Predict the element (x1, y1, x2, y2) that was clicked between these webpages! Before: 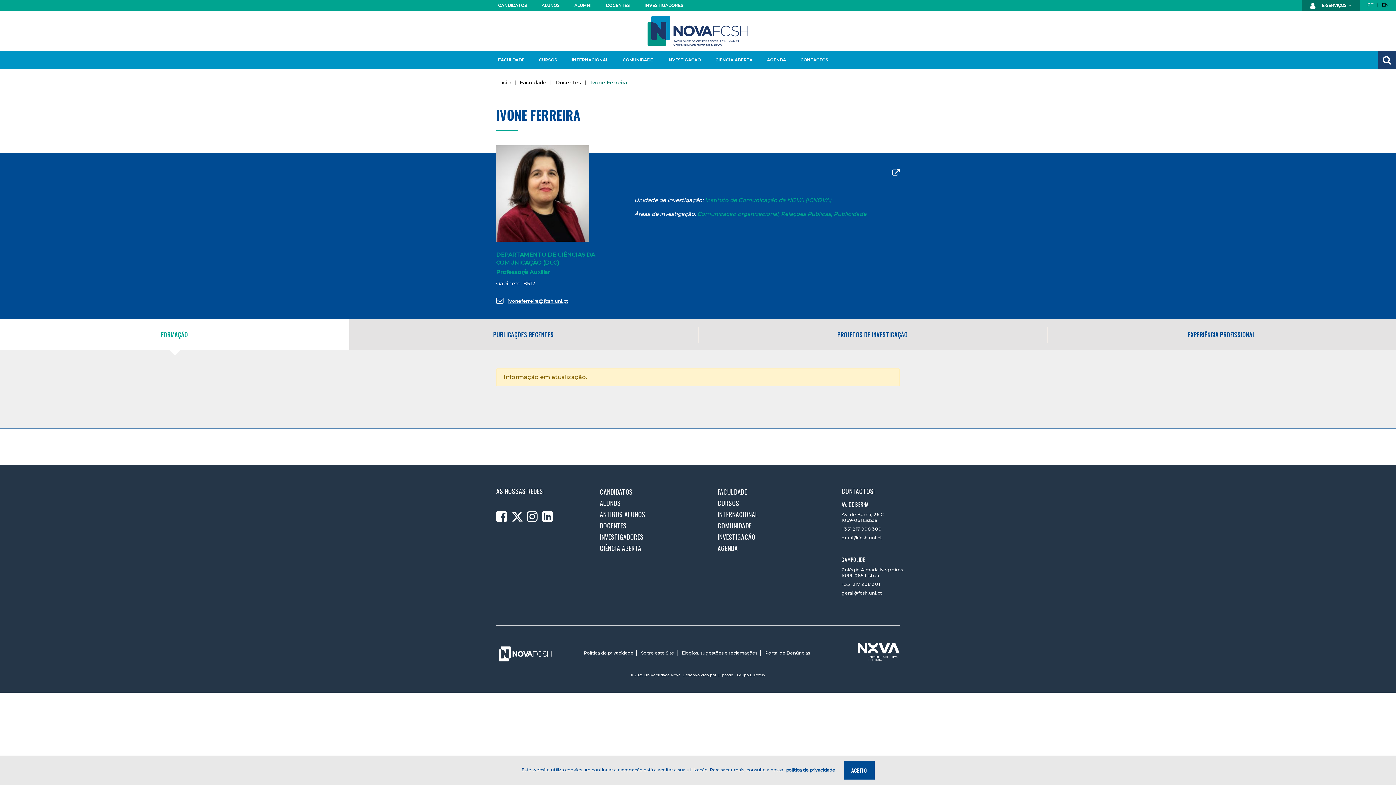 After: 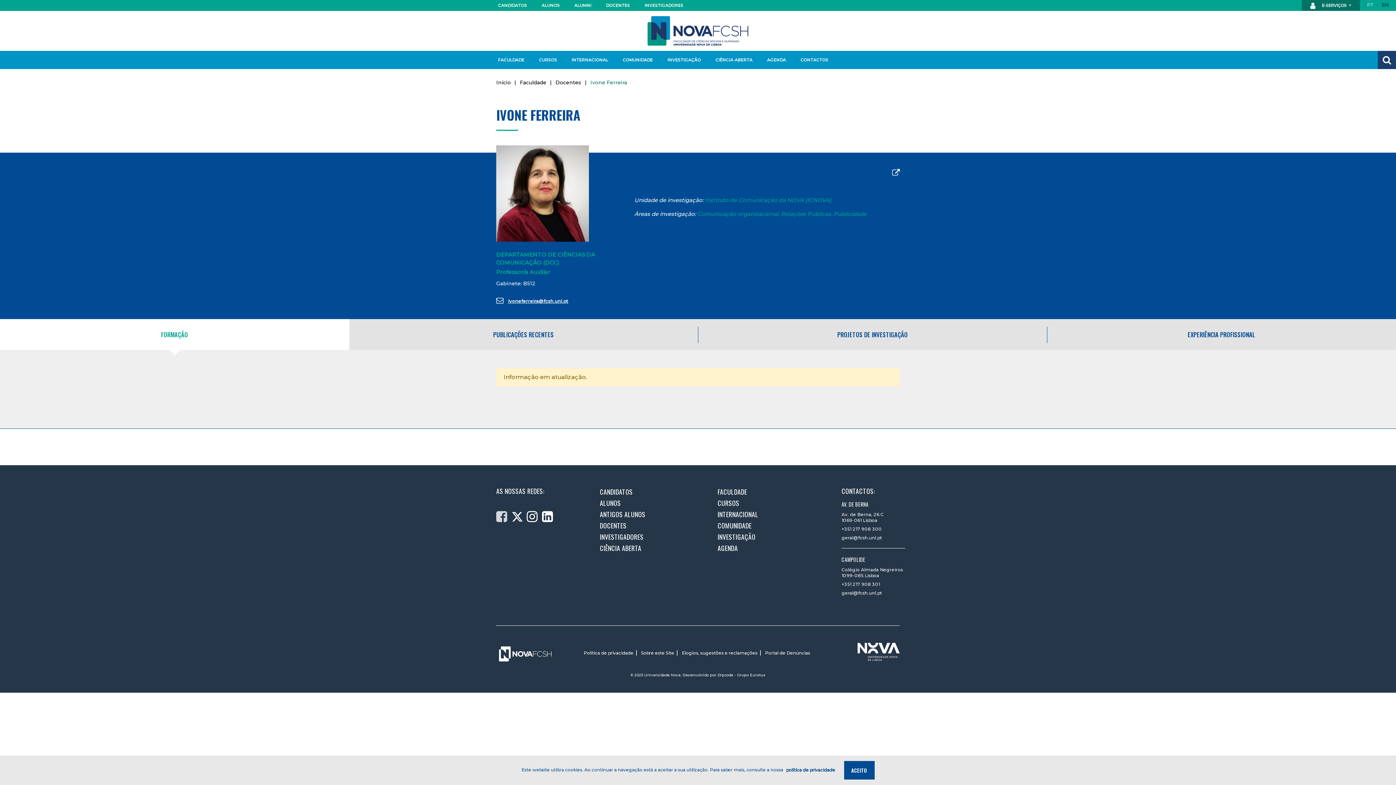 Action: bbox: (496, 511, 511, 518) label:  